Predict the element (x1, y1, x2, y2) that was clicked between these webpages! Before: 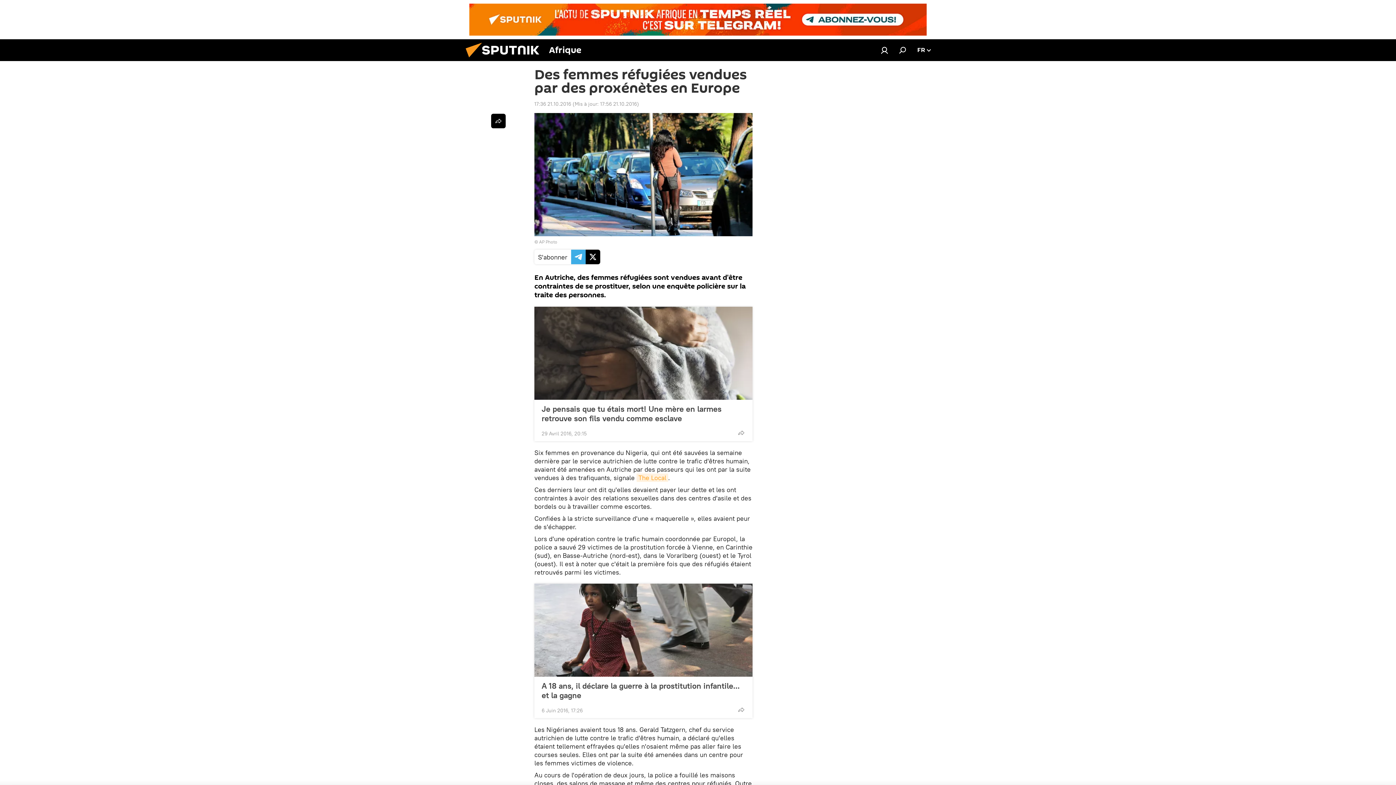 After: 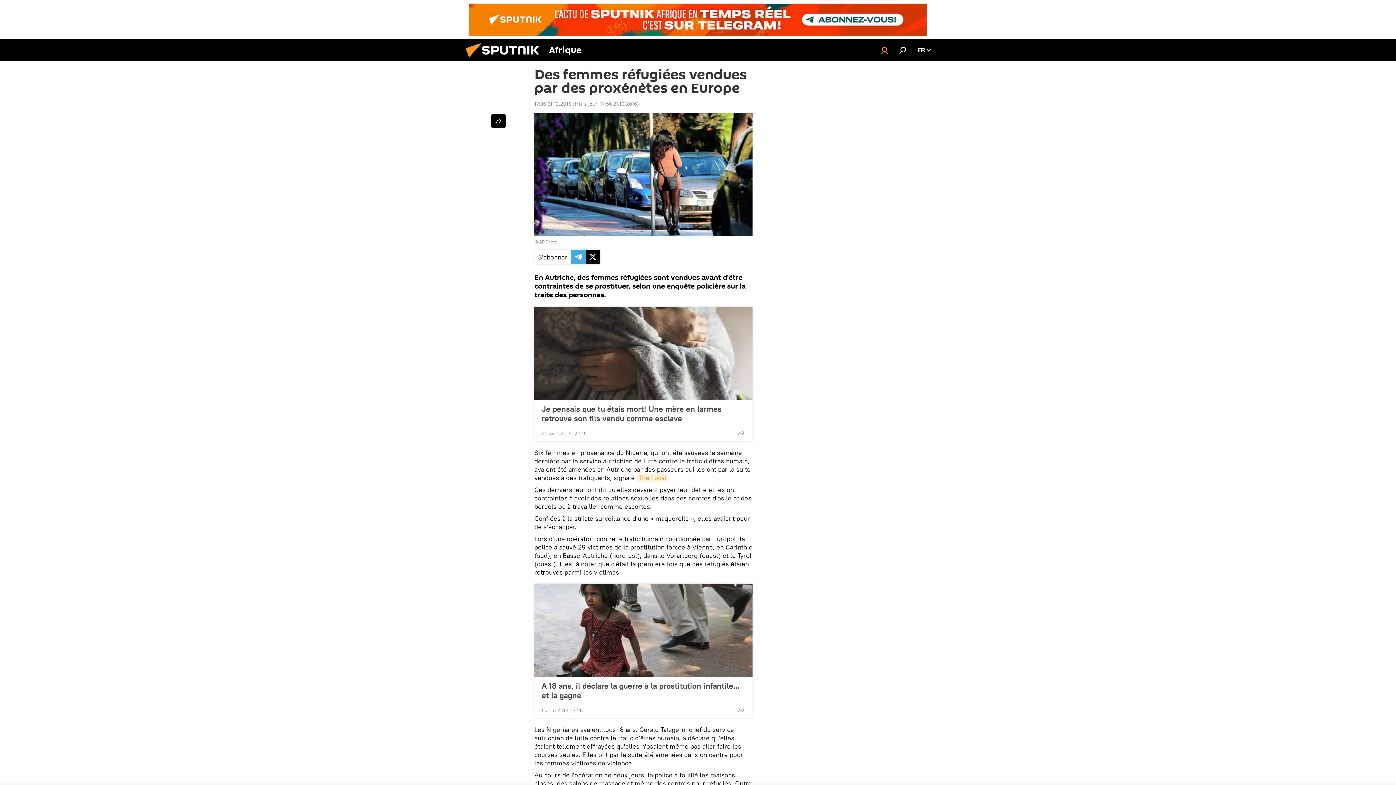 Action: bbox: (877, 43, 892, 57)